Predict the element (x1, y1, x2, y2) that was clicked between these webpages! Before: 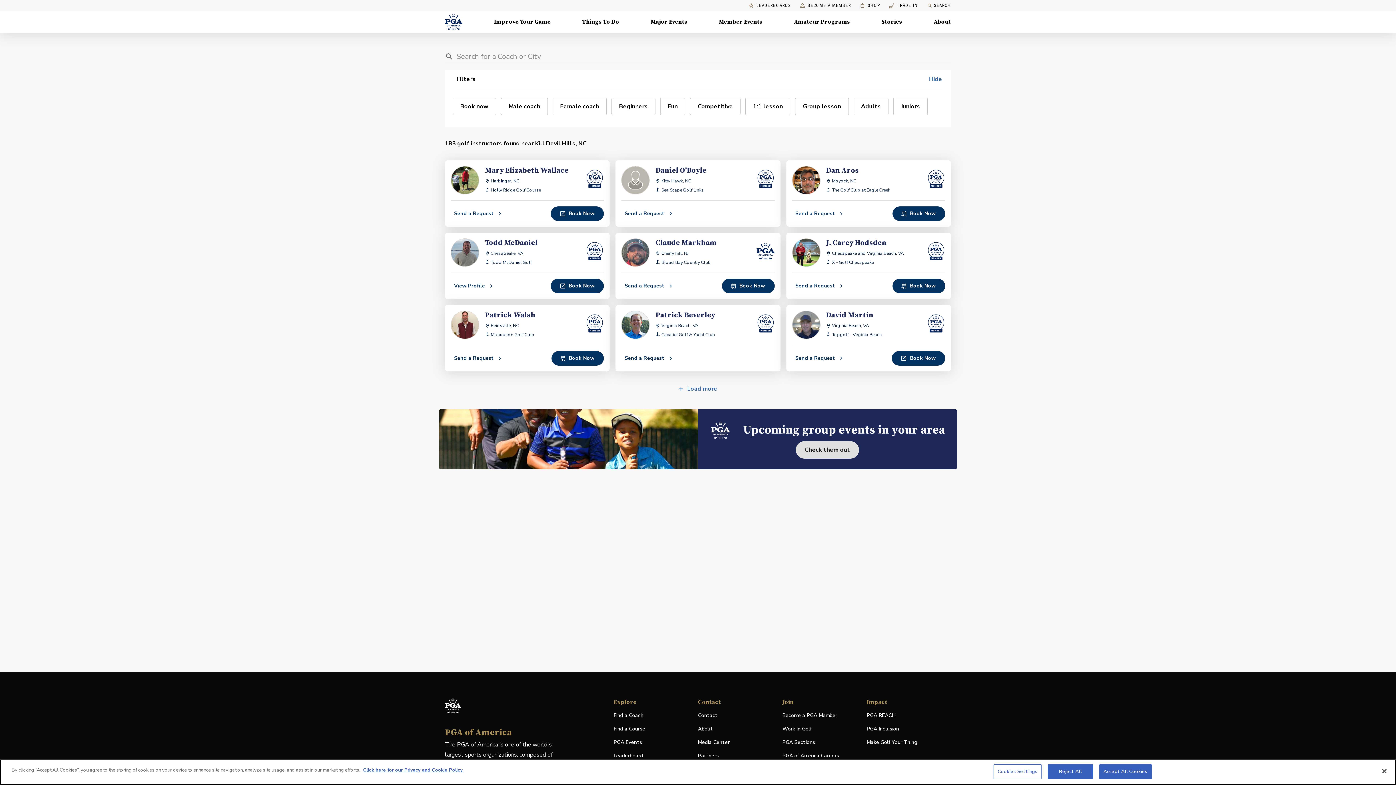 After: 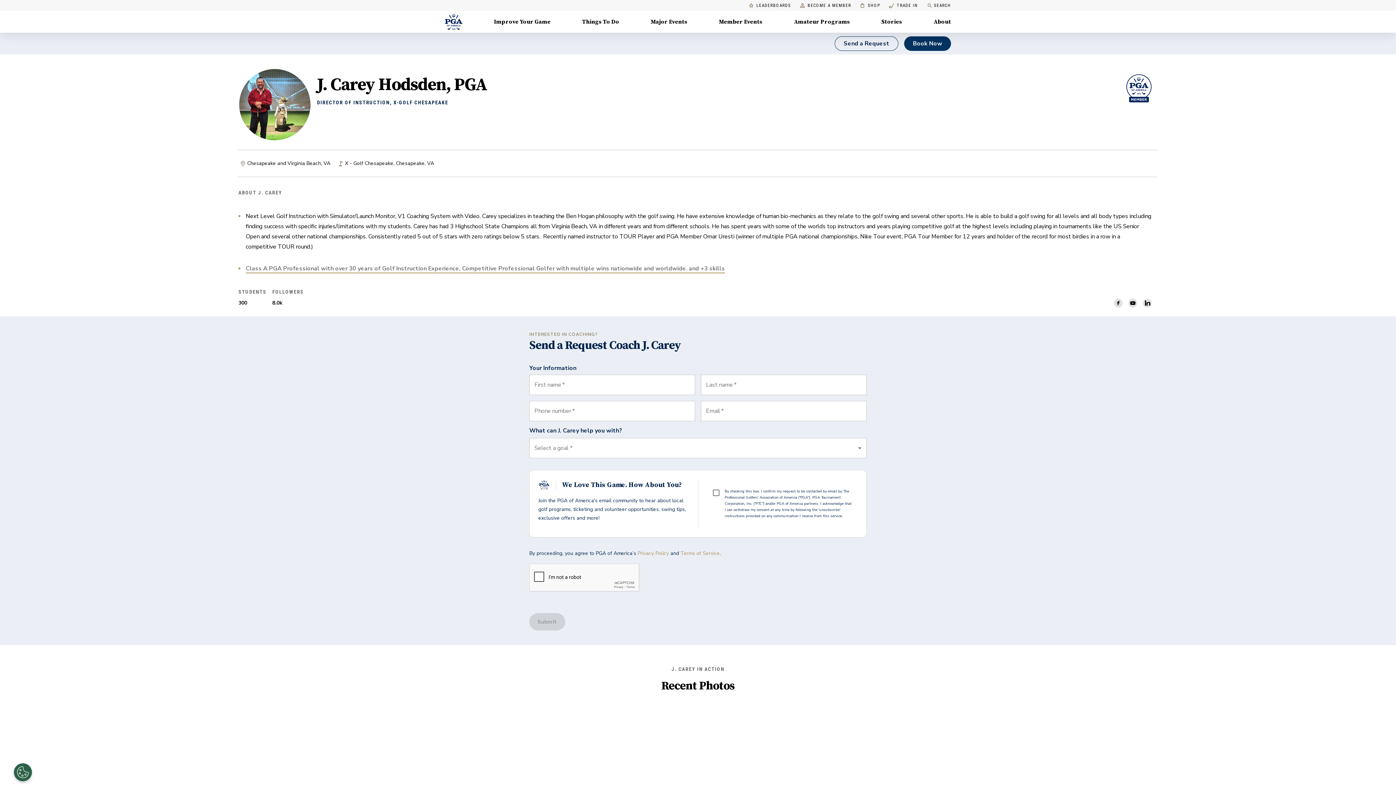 Action: bbox: (786, 232, 951, 278) label: J. Carey Hodsden

Chesapeake and Virginia Beach, VA

X - Golf Chesapeake